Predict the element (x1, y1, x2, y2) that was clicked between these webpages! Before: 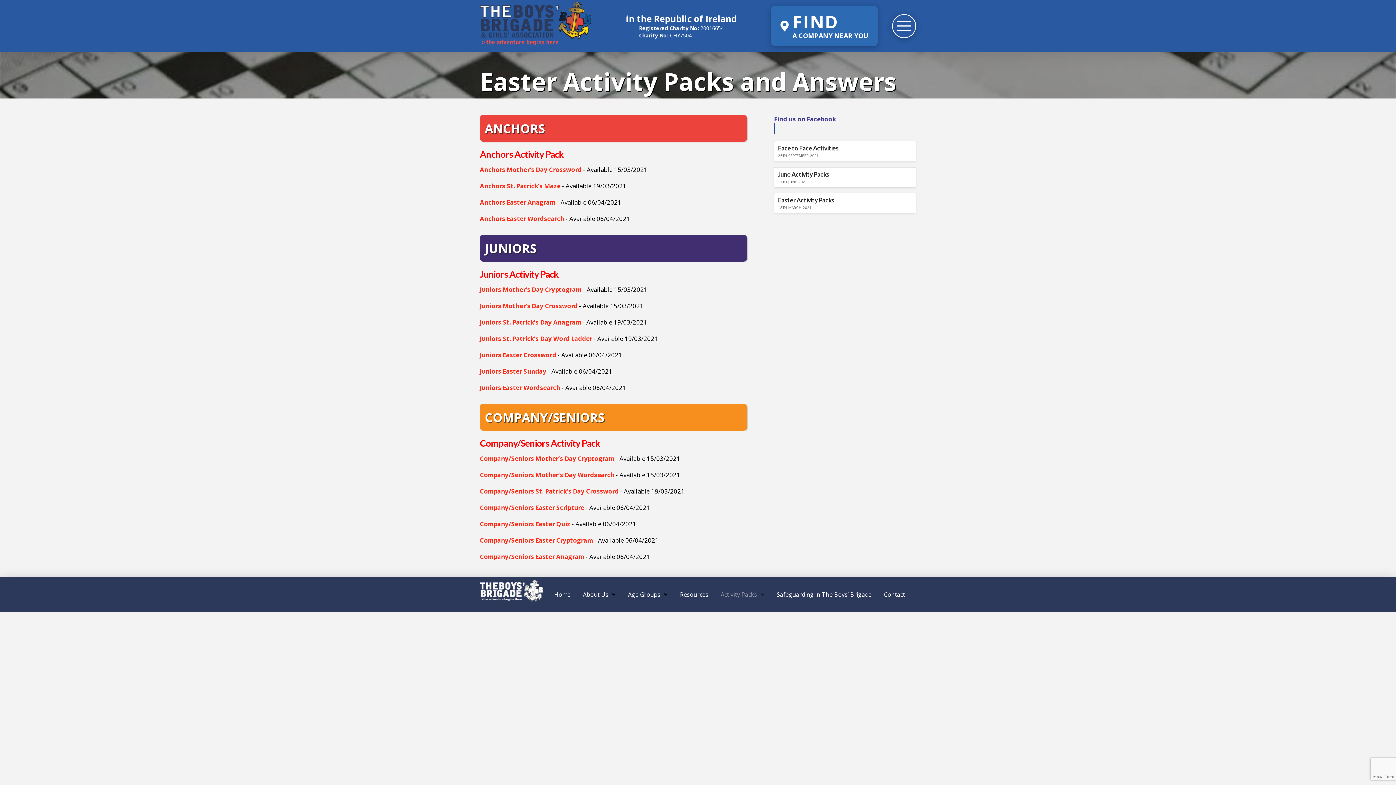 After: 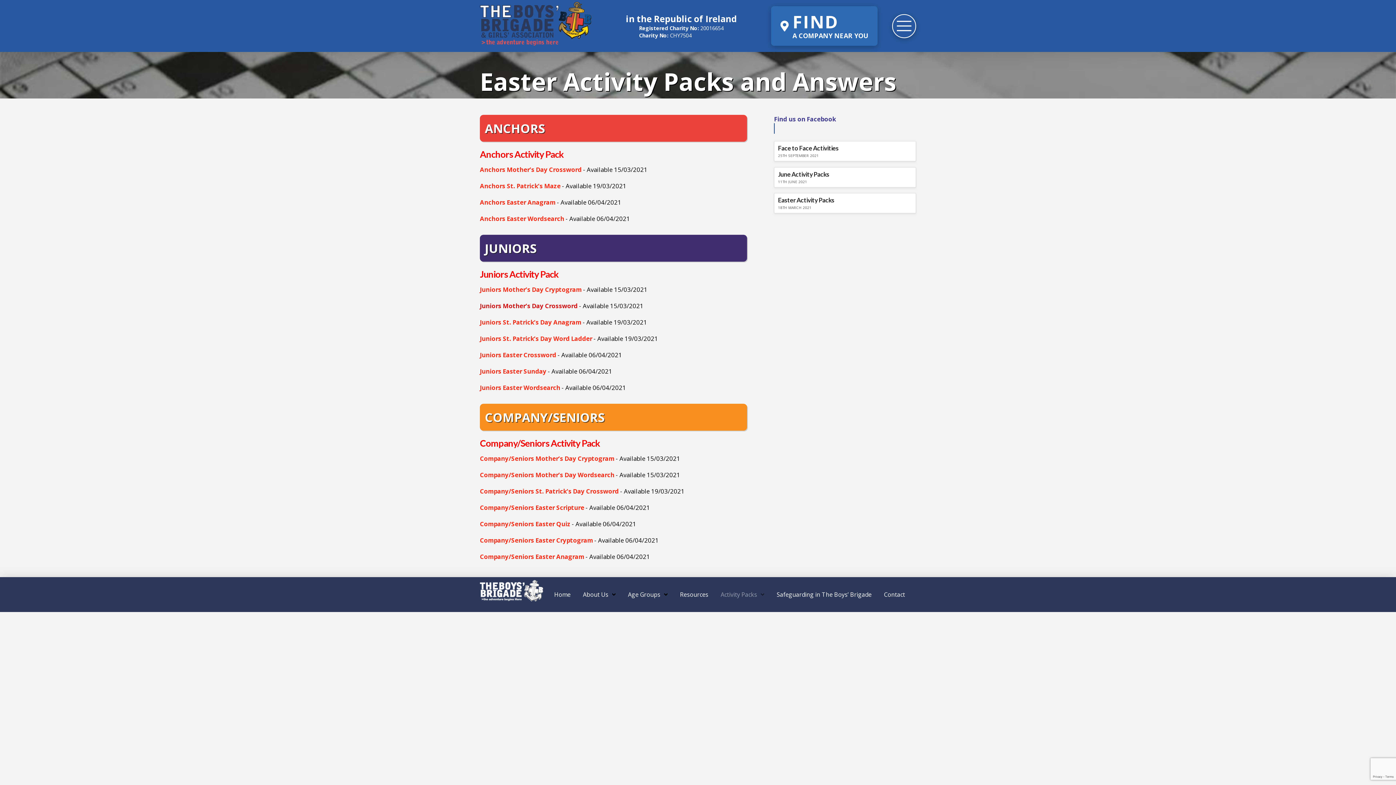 Action: label: Juniors Mother’s Day Crossword bbox: (480, 301, 577, 310)